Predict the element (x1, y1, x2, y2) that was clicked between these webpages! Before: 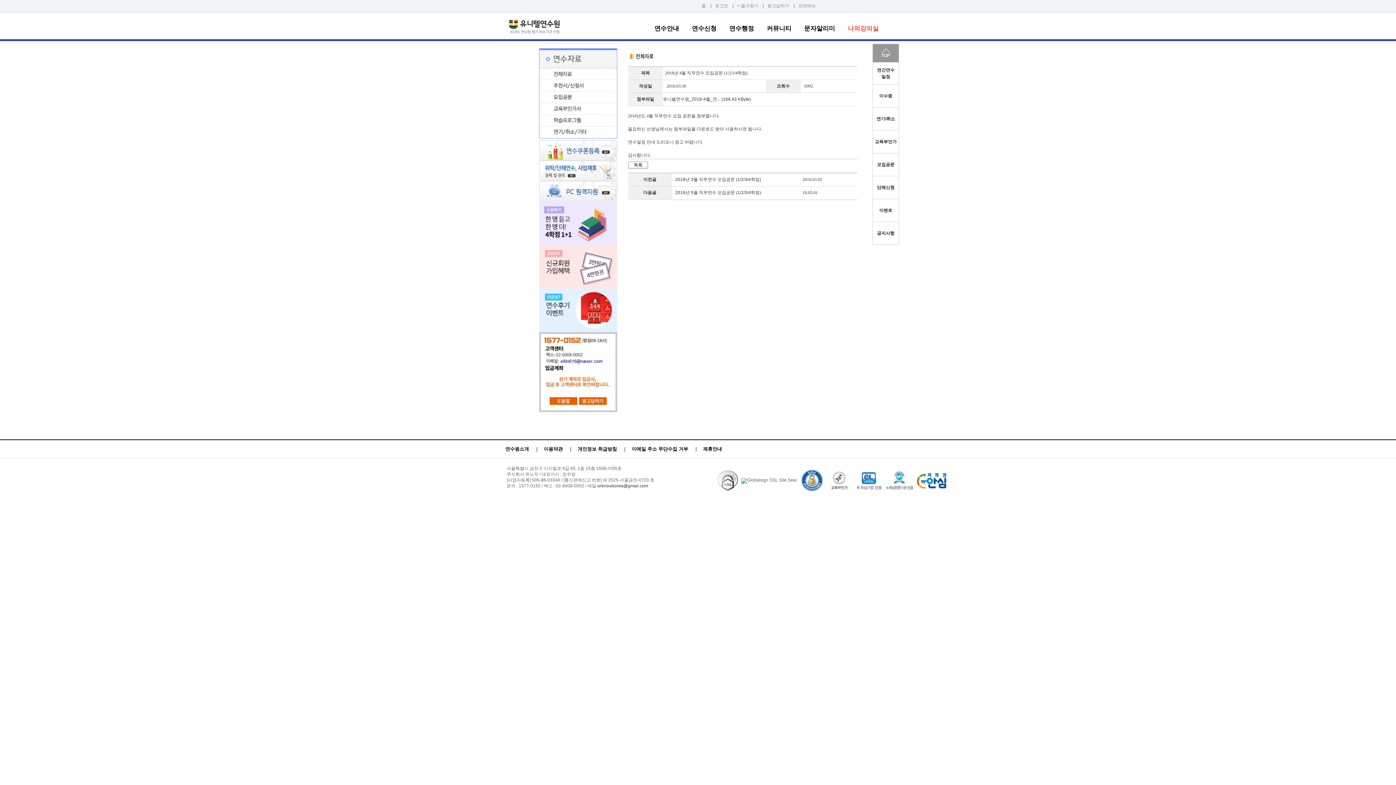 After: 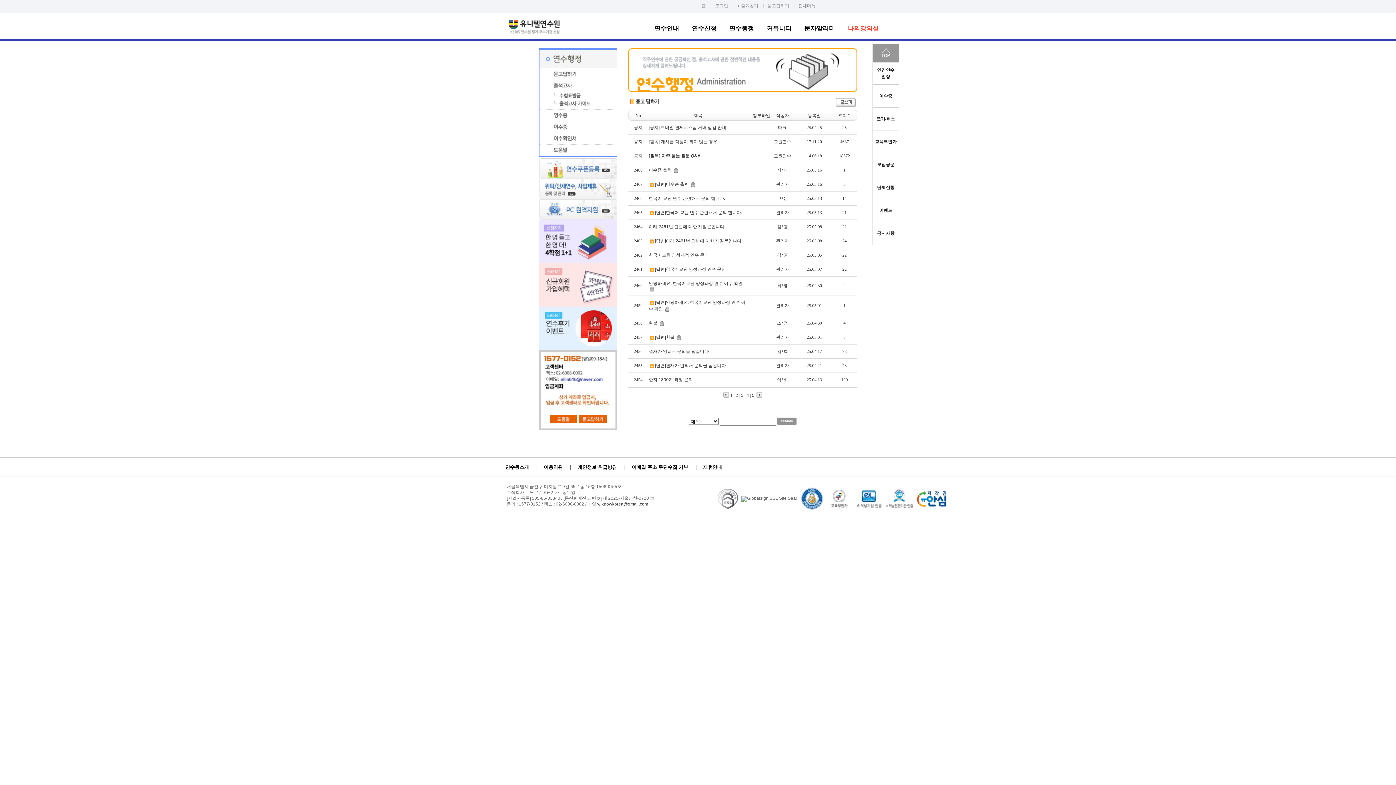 Action: bbox: (579, 397, 606, 405) label: 묻고답하기